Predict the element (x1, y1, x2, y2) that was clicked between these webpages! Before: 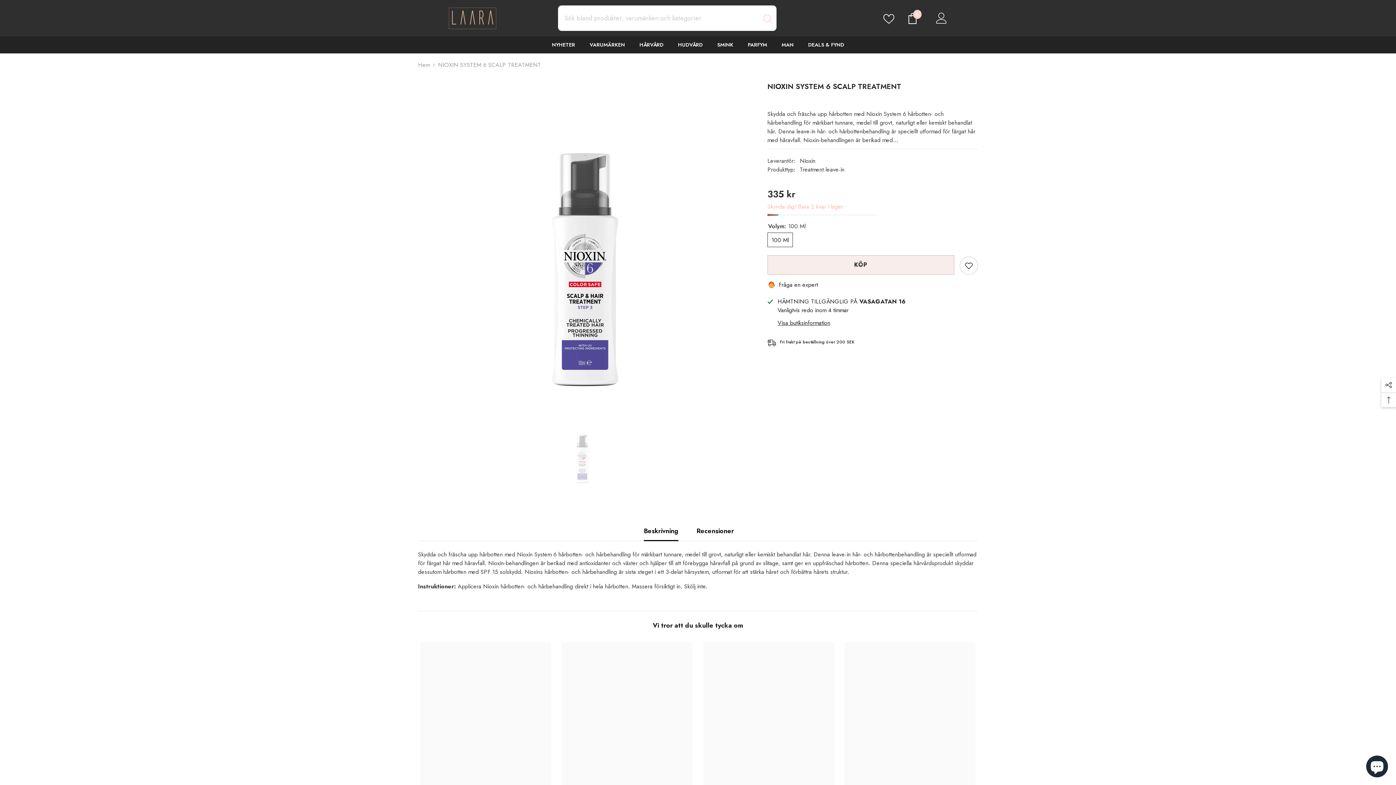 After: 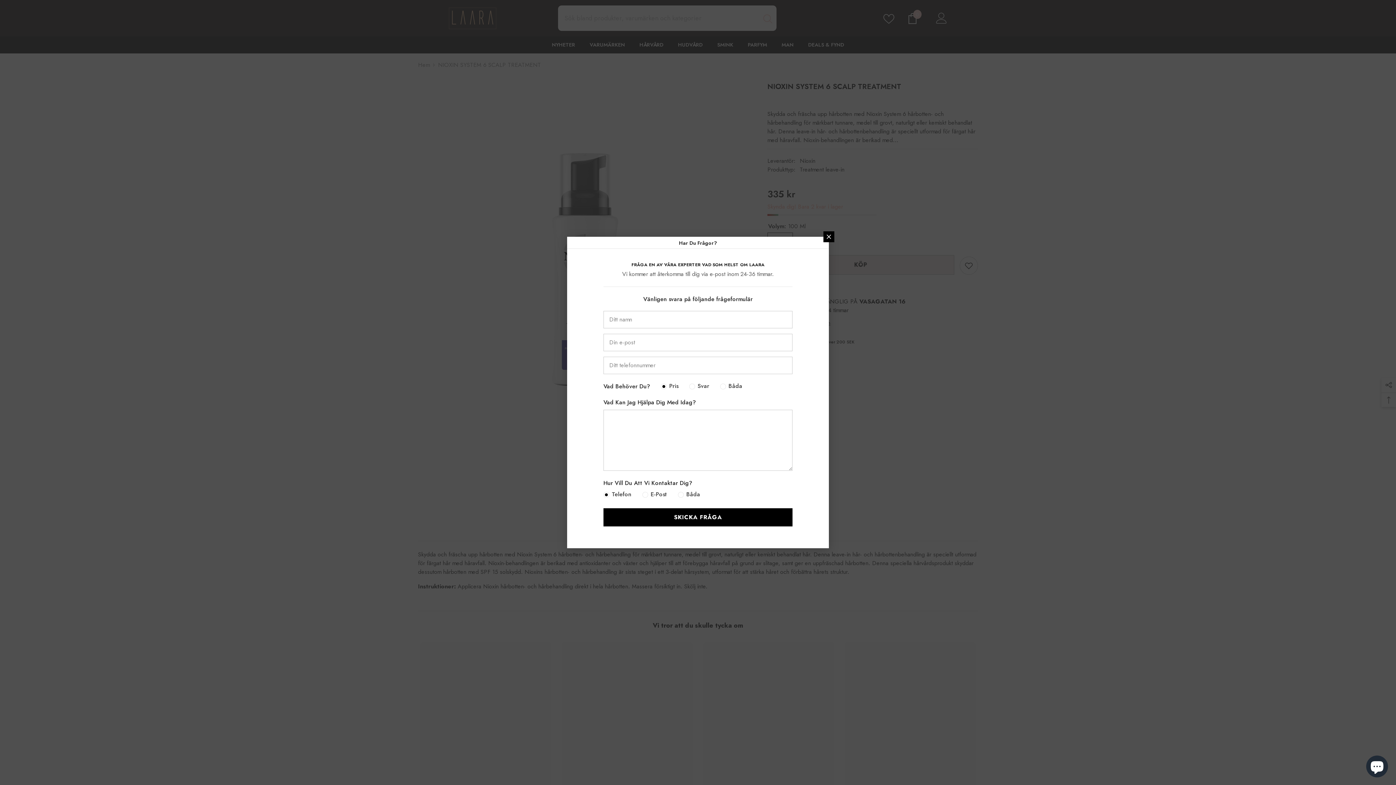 Action: label: Fråga en expert bbox: (767, 280, 818, 289)